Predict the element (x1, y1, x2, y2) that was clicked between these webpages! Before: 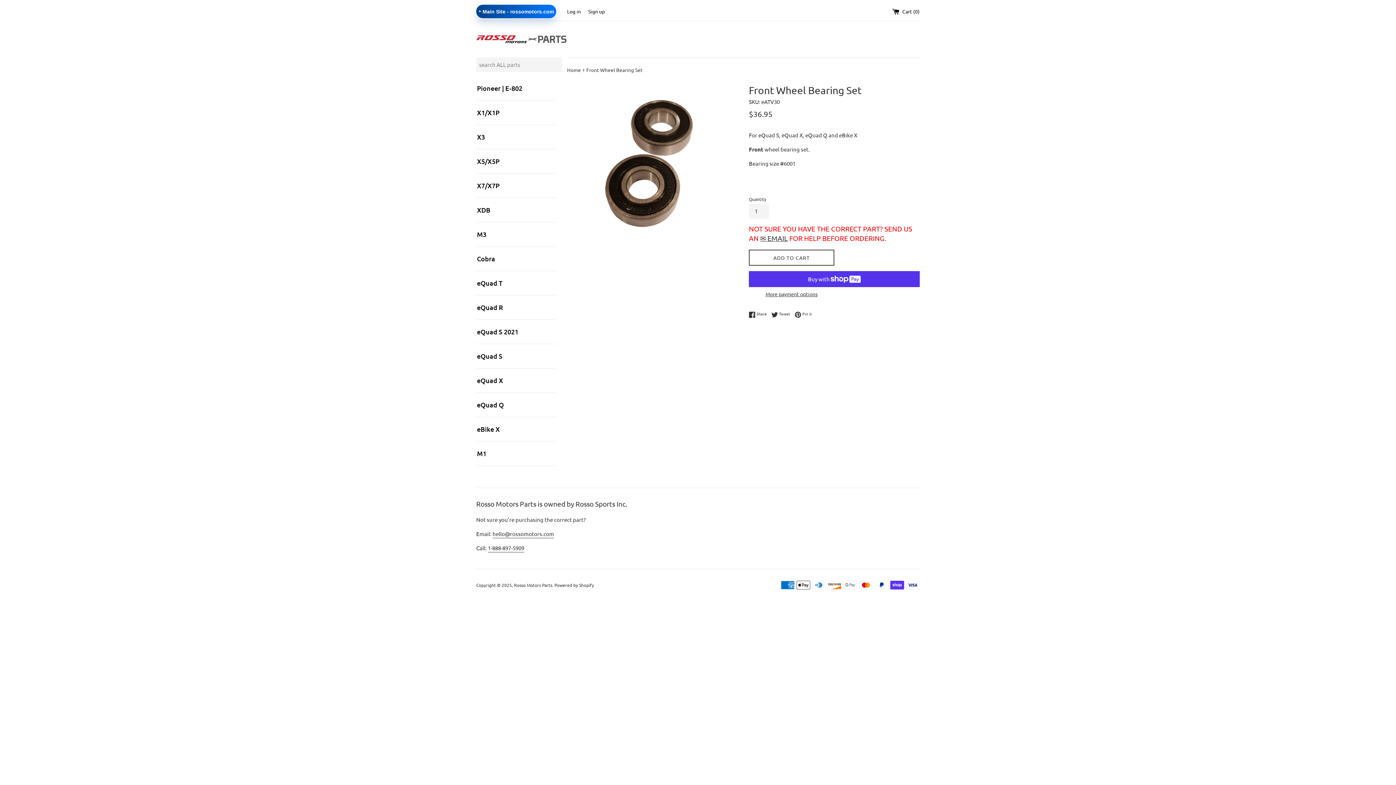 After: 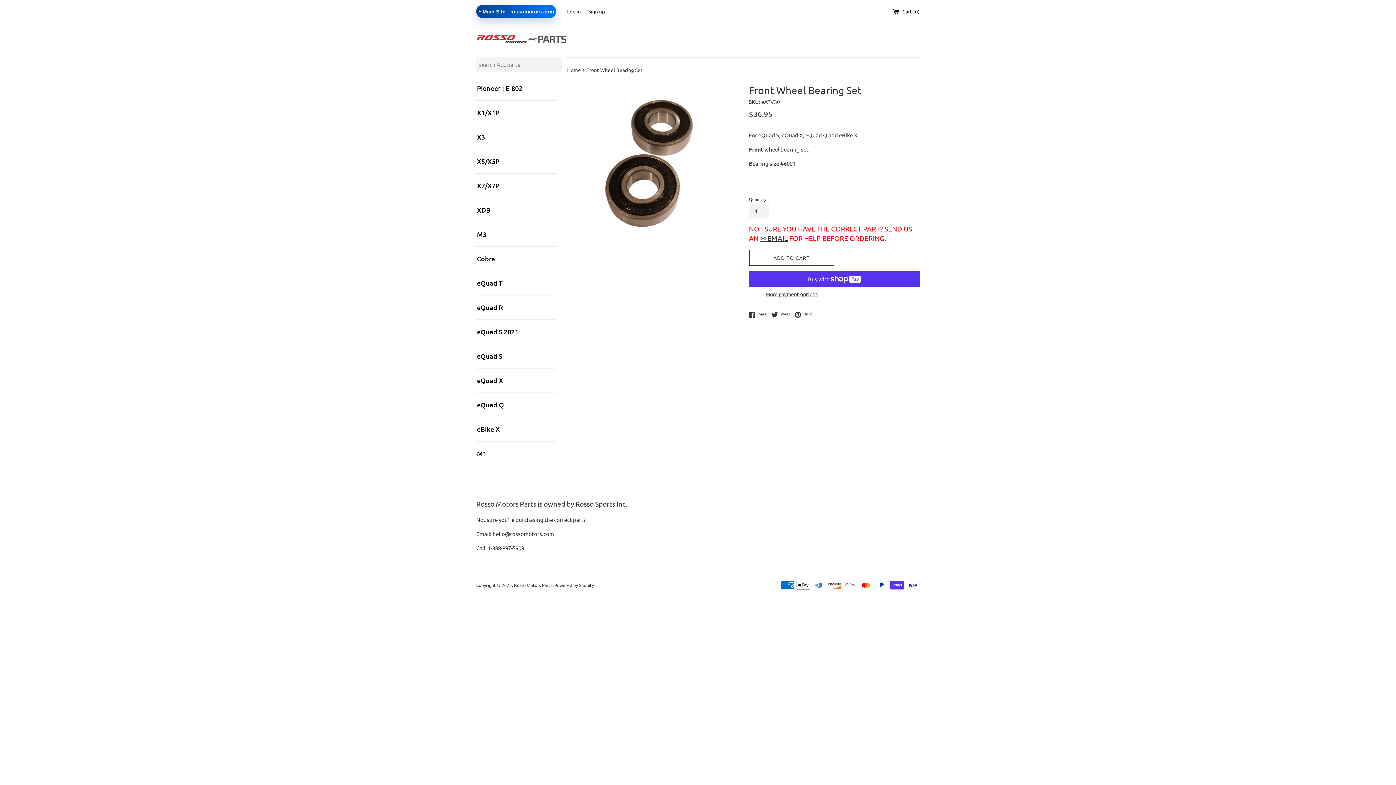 Action: label:  Tweet
Tweet on Twitter bbox: (771, 311, 793, 318)